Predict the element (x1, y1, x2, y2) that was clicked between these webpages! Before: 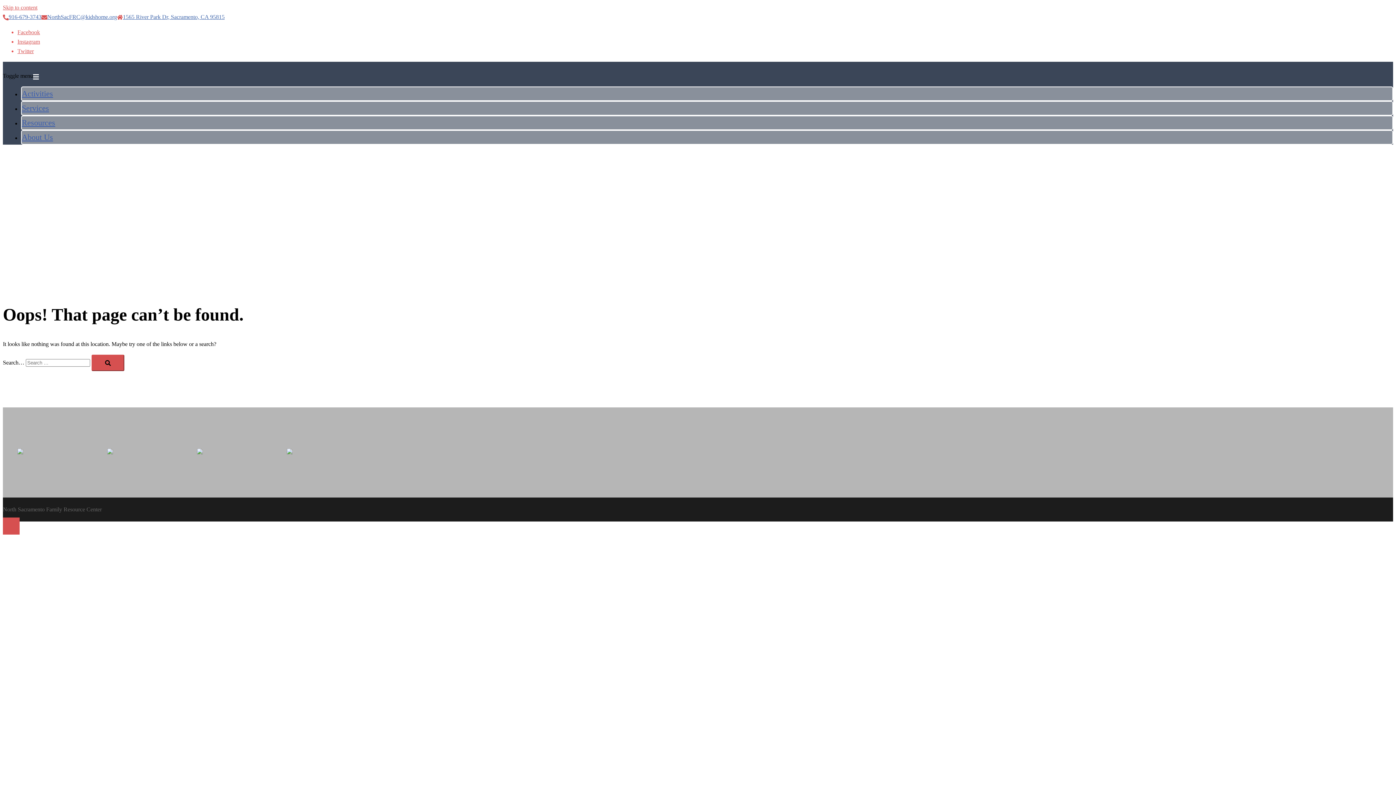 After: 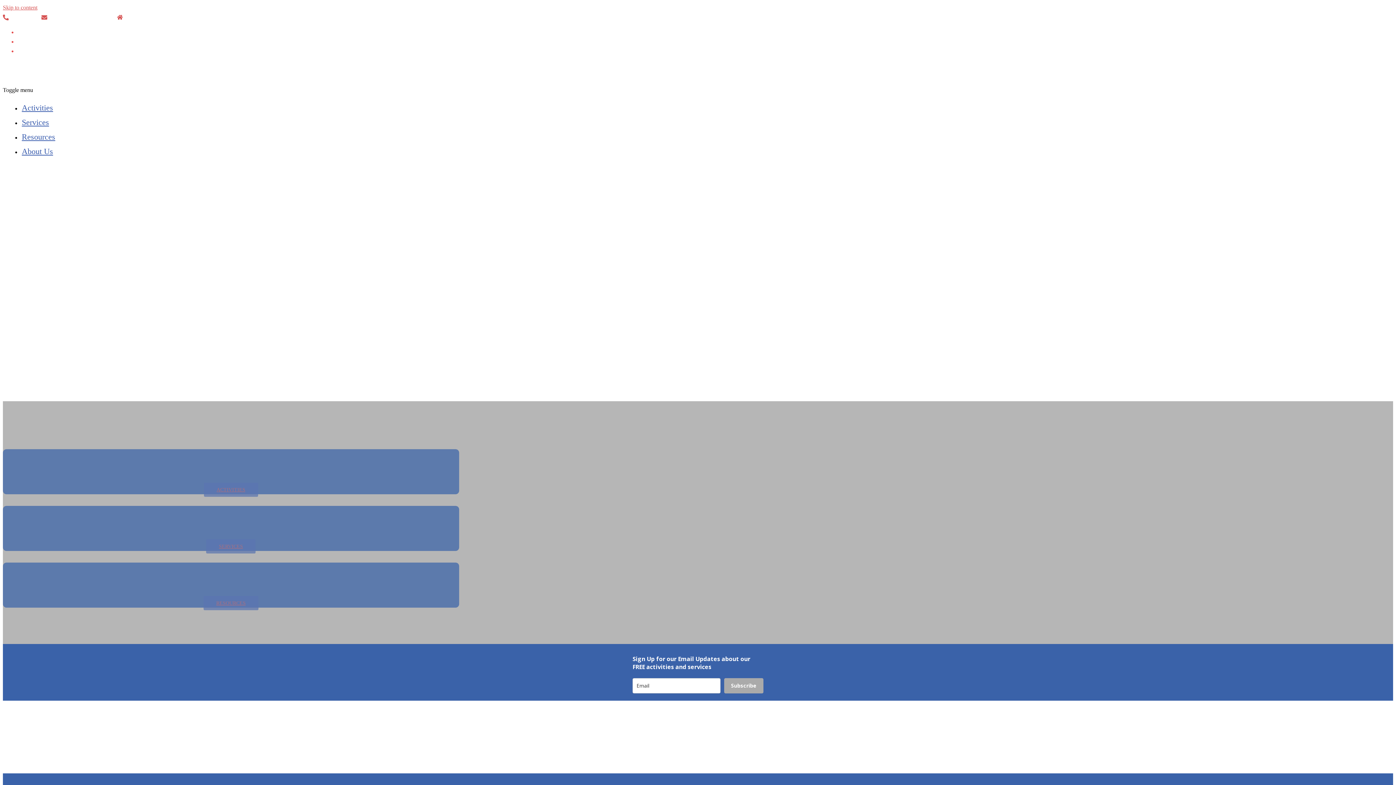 Action: bbox: (91, 354, 124, 371) label: Search